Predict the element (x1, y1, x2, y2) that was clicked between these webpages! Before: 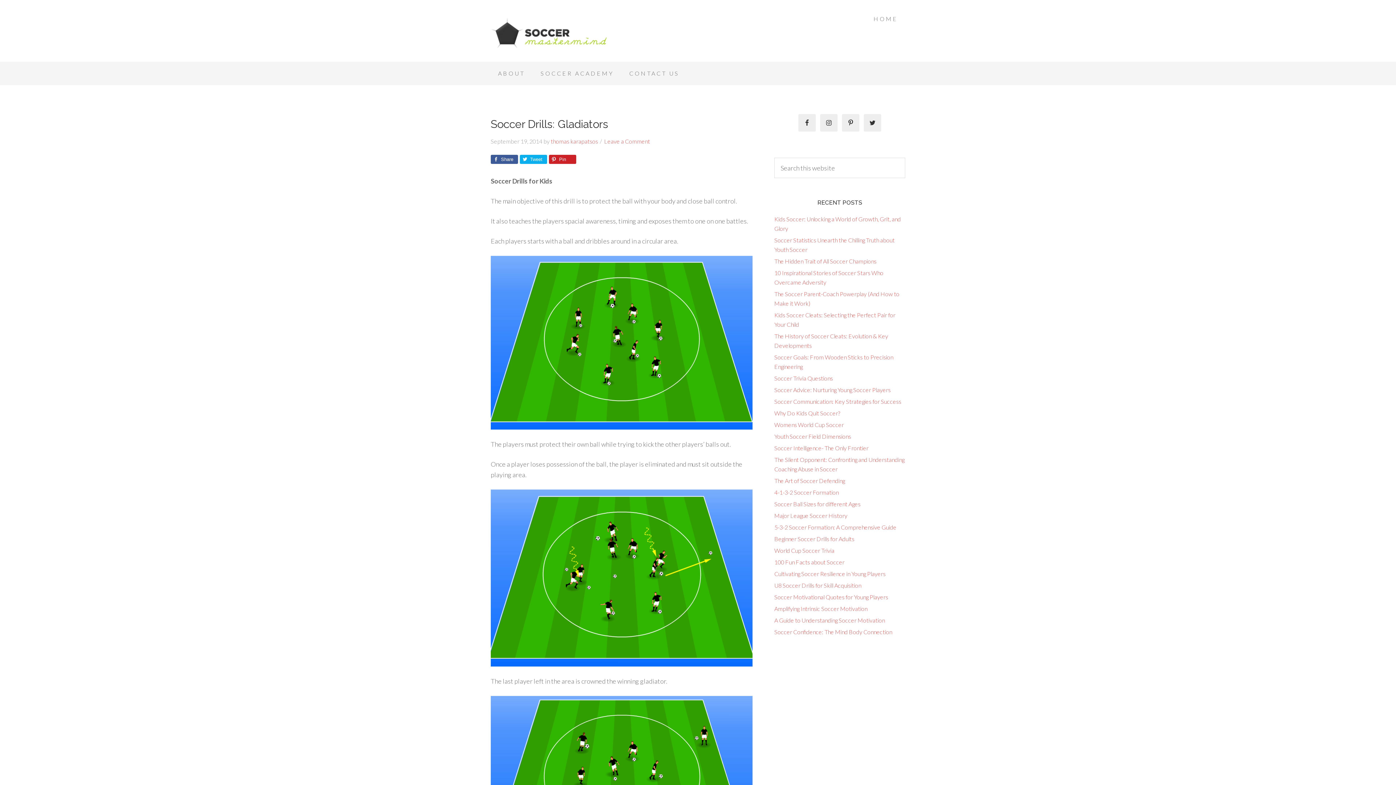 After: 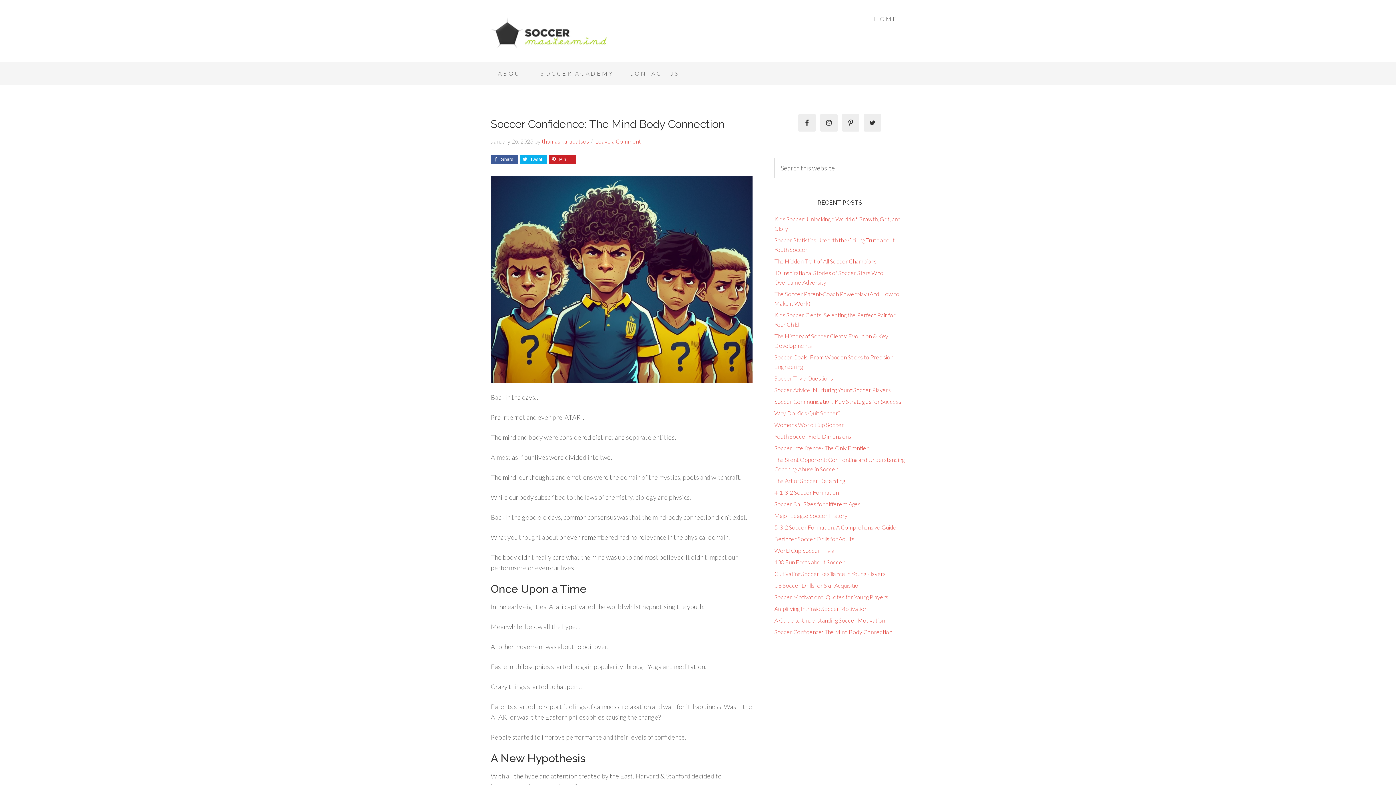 Action: bbox: (774, 628, 892, 635) label: Soccer Confidence: The Mind Body Connection